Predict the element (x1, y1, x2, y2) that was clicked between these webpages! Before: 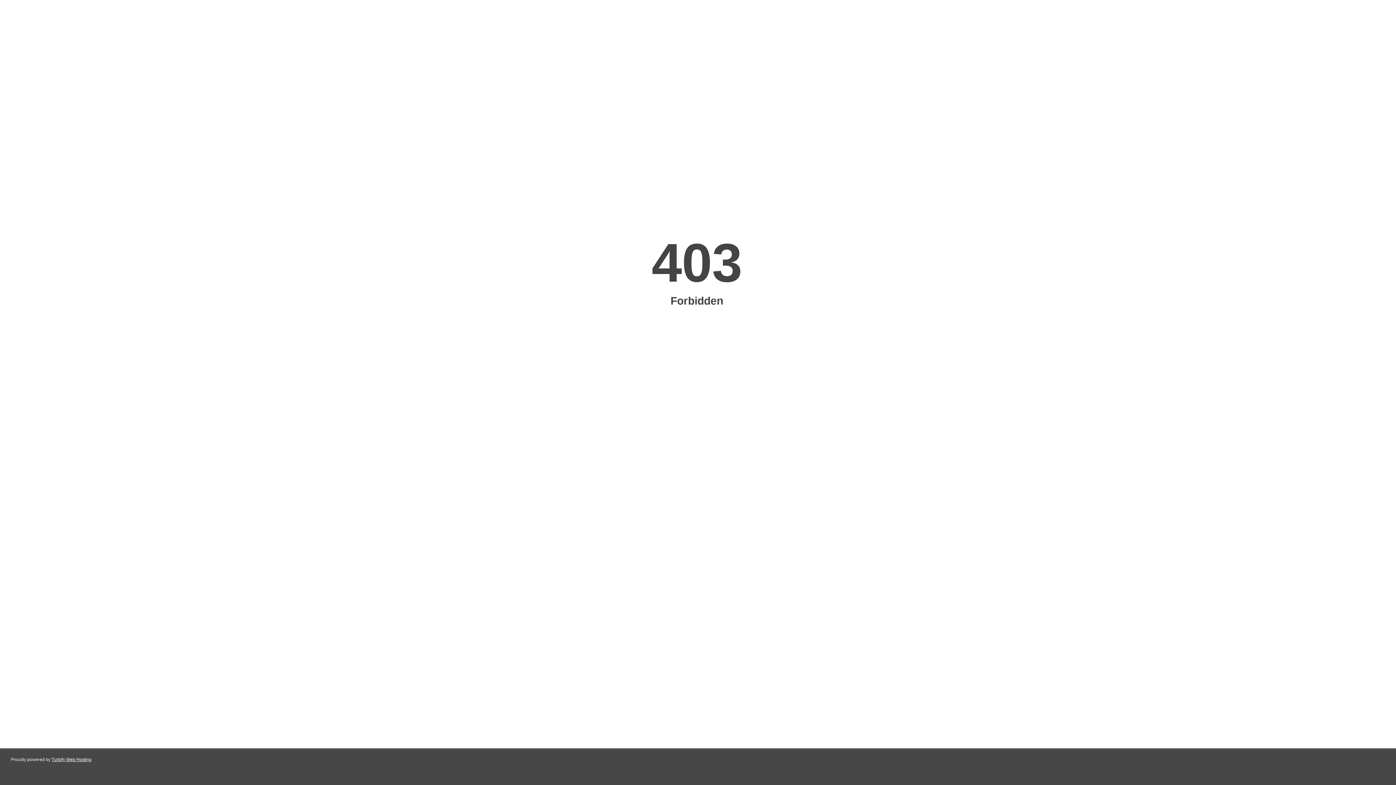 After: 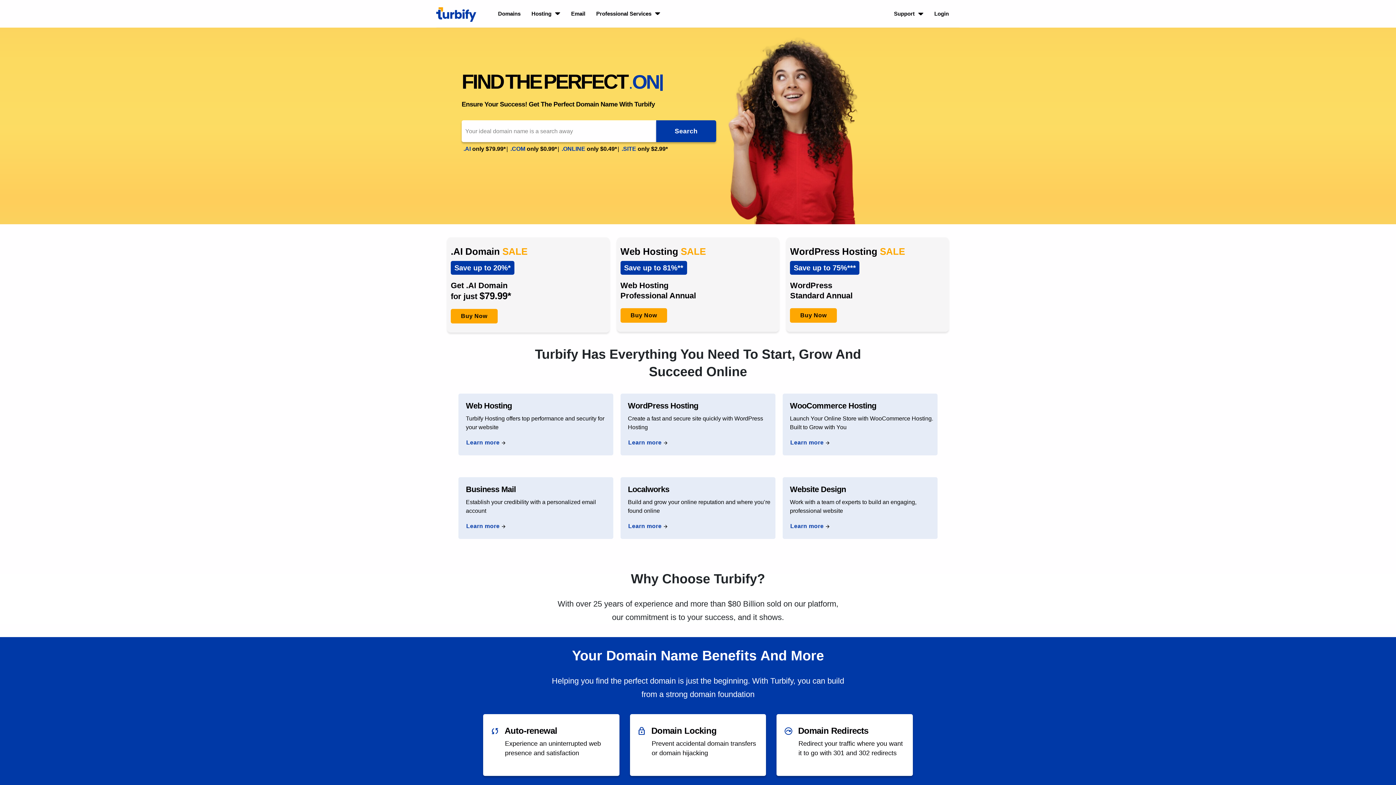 Action: label: Turbify Web Hosting bbox: (51, 757, 91, 762)